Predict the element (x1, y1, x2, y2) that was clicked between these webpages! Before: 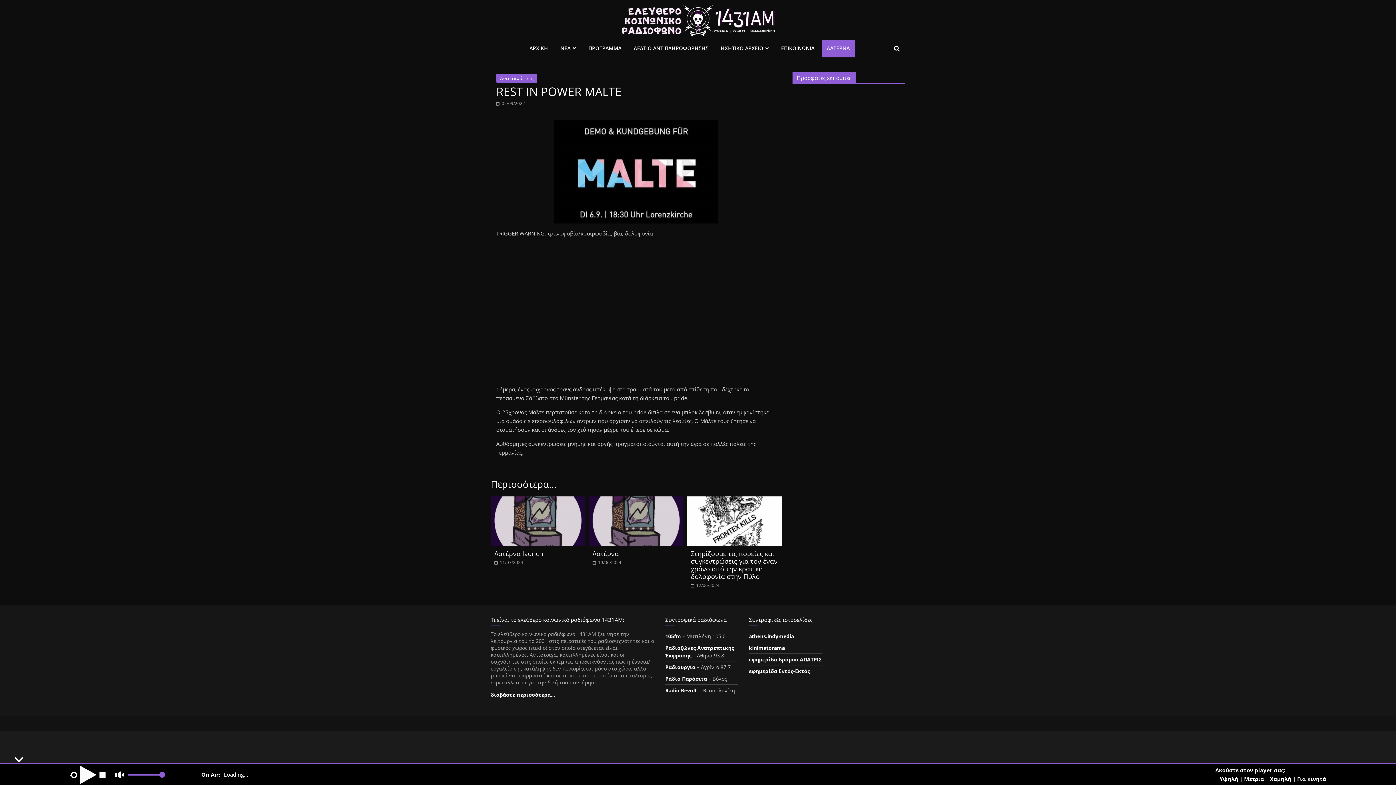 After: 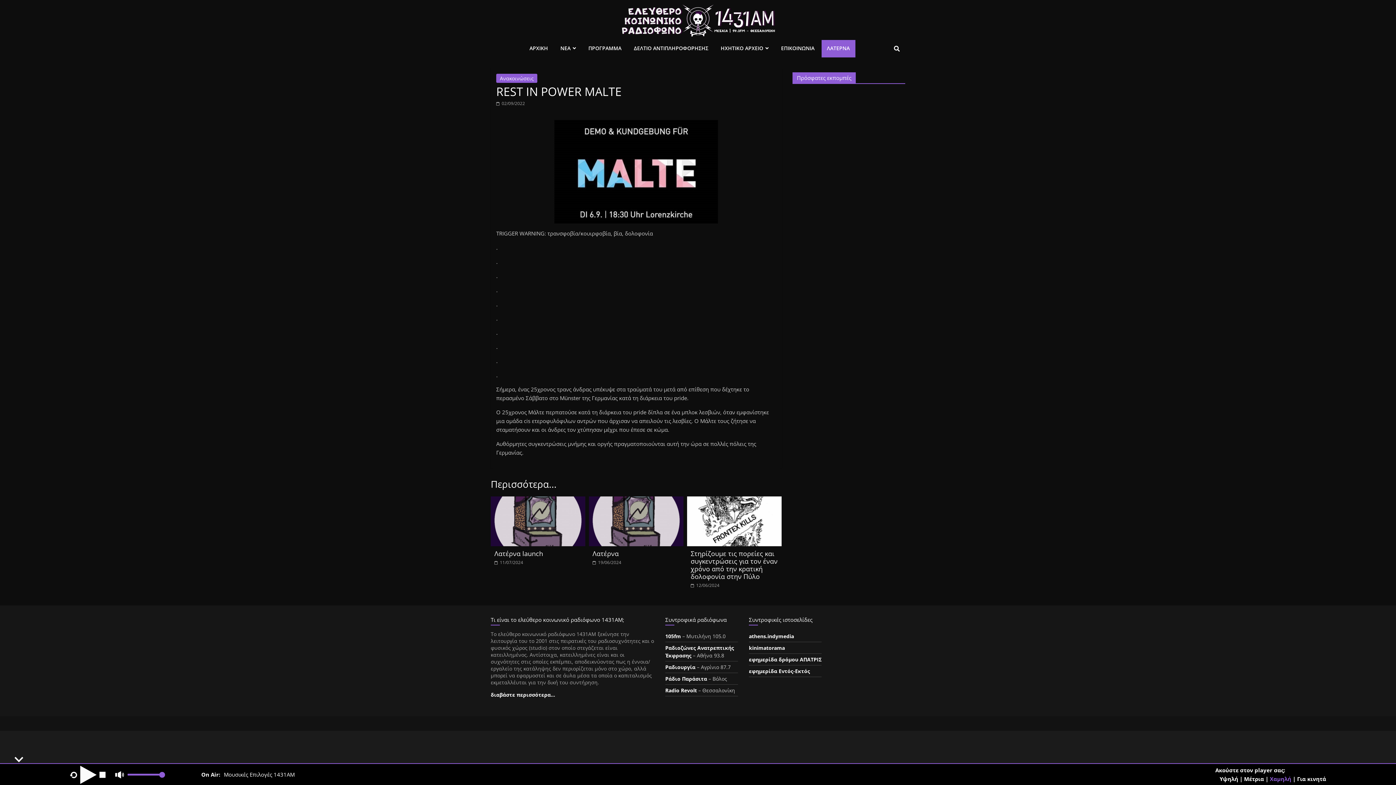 Action: bbox: (1270, 775, 1291, 782) label: Χαμηλή